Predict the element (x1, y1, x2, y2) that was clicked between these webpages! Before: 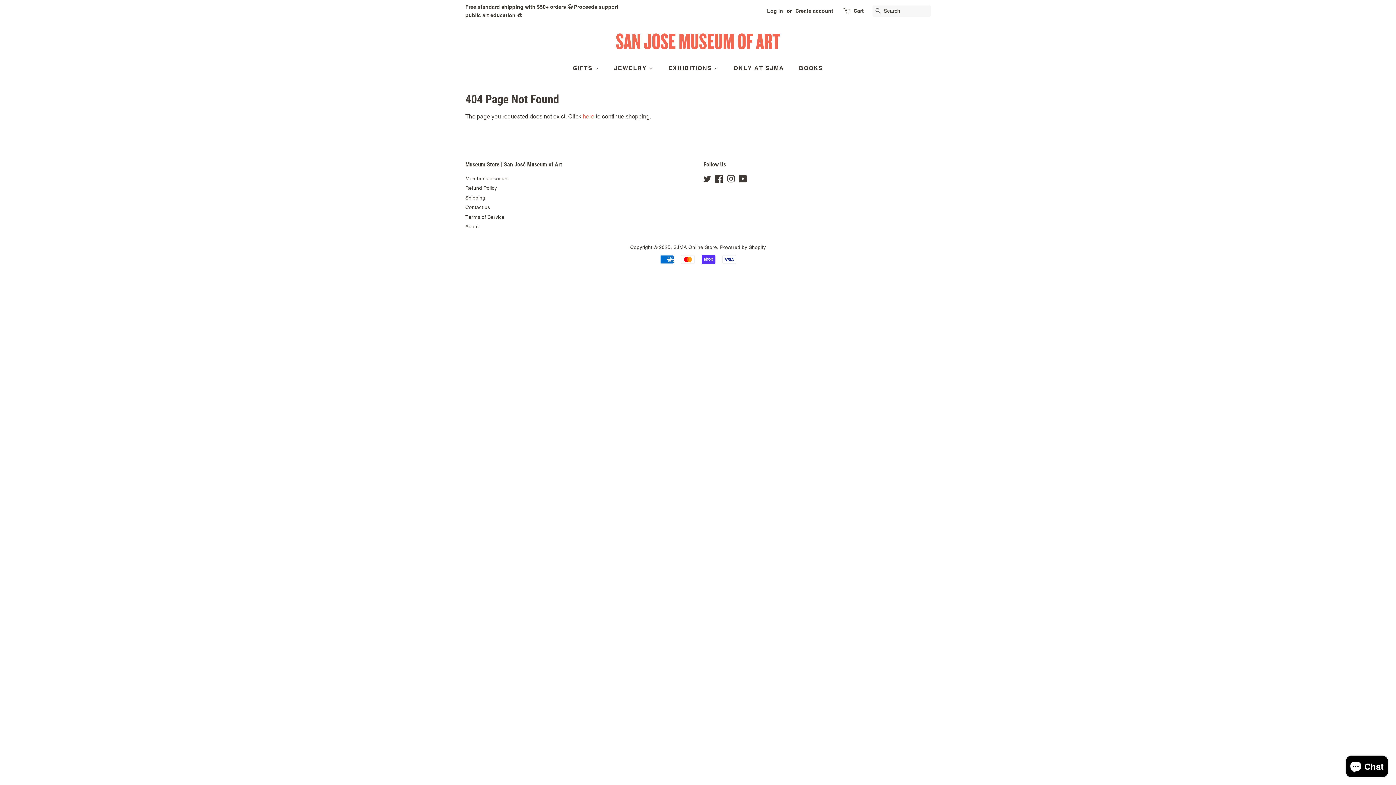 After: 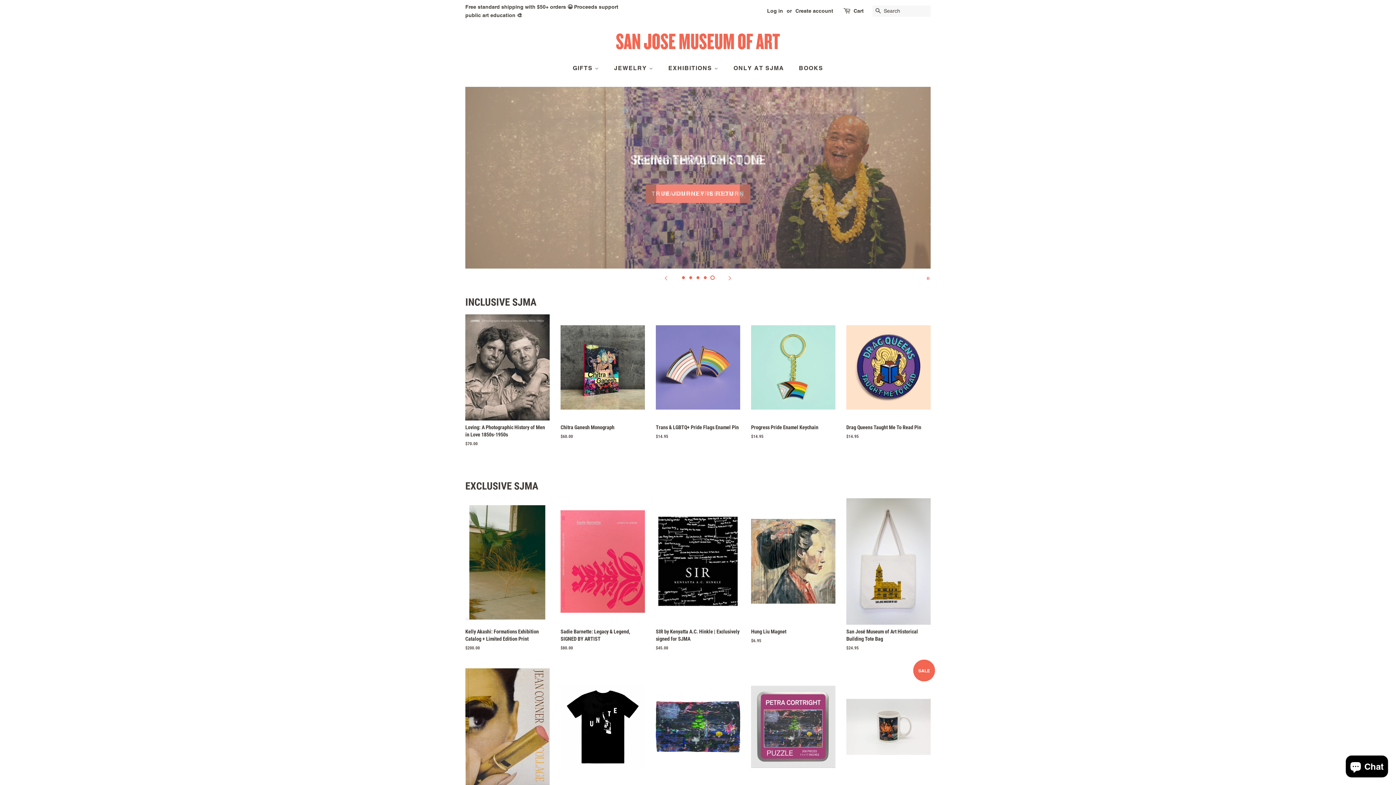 Action: bbox: (616, 33, 780, 49)